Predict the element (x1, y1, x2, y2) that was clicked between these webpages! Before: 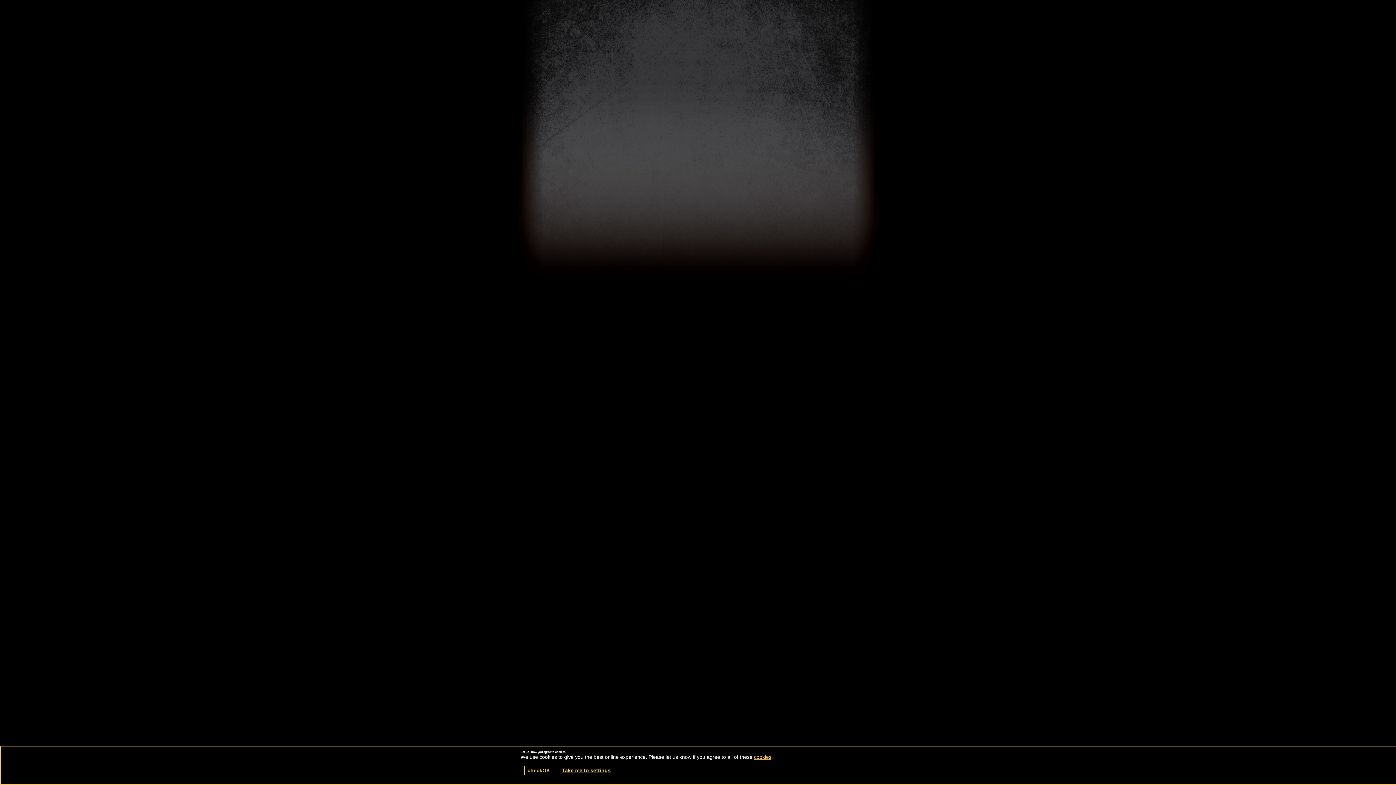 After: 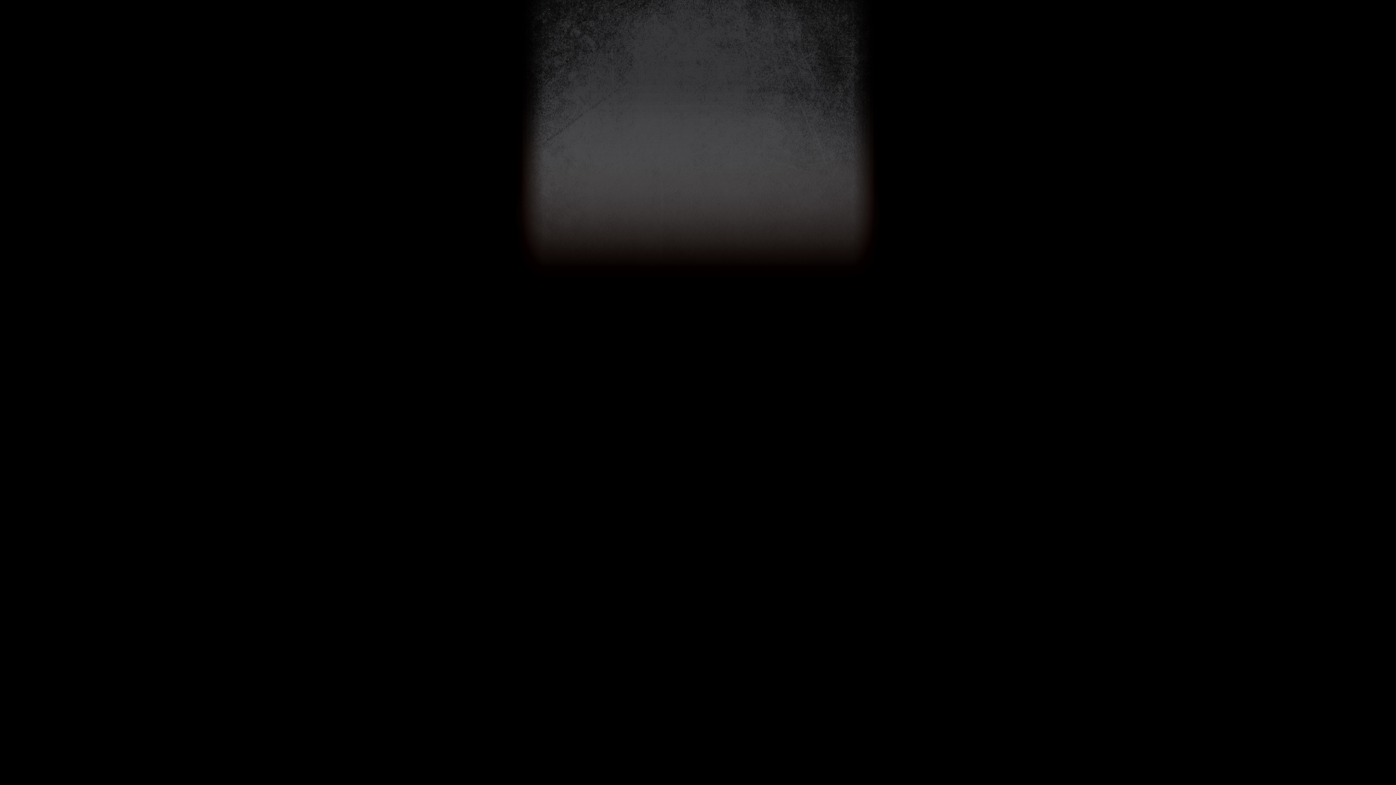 Action: bbox: (562, 768, 610, 773) label: Take me to settings